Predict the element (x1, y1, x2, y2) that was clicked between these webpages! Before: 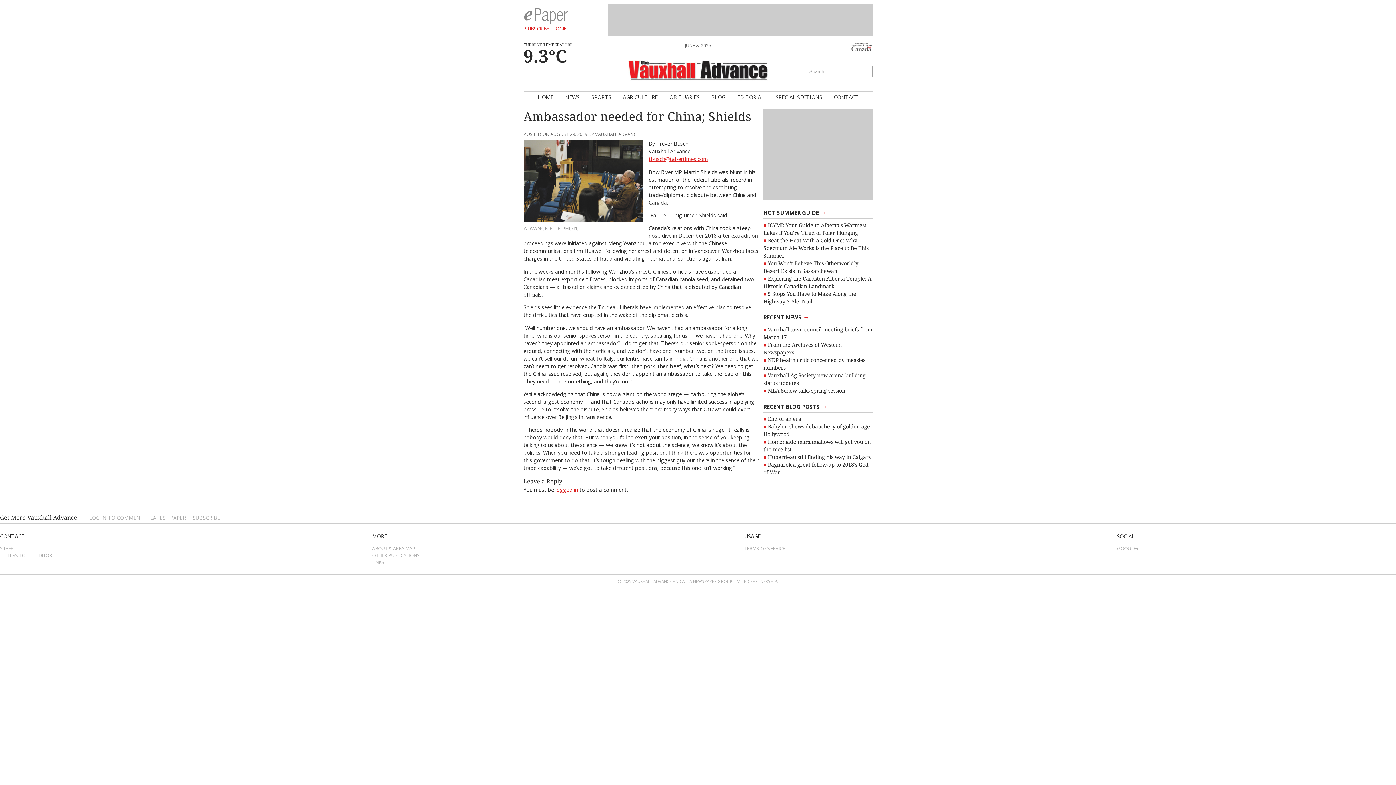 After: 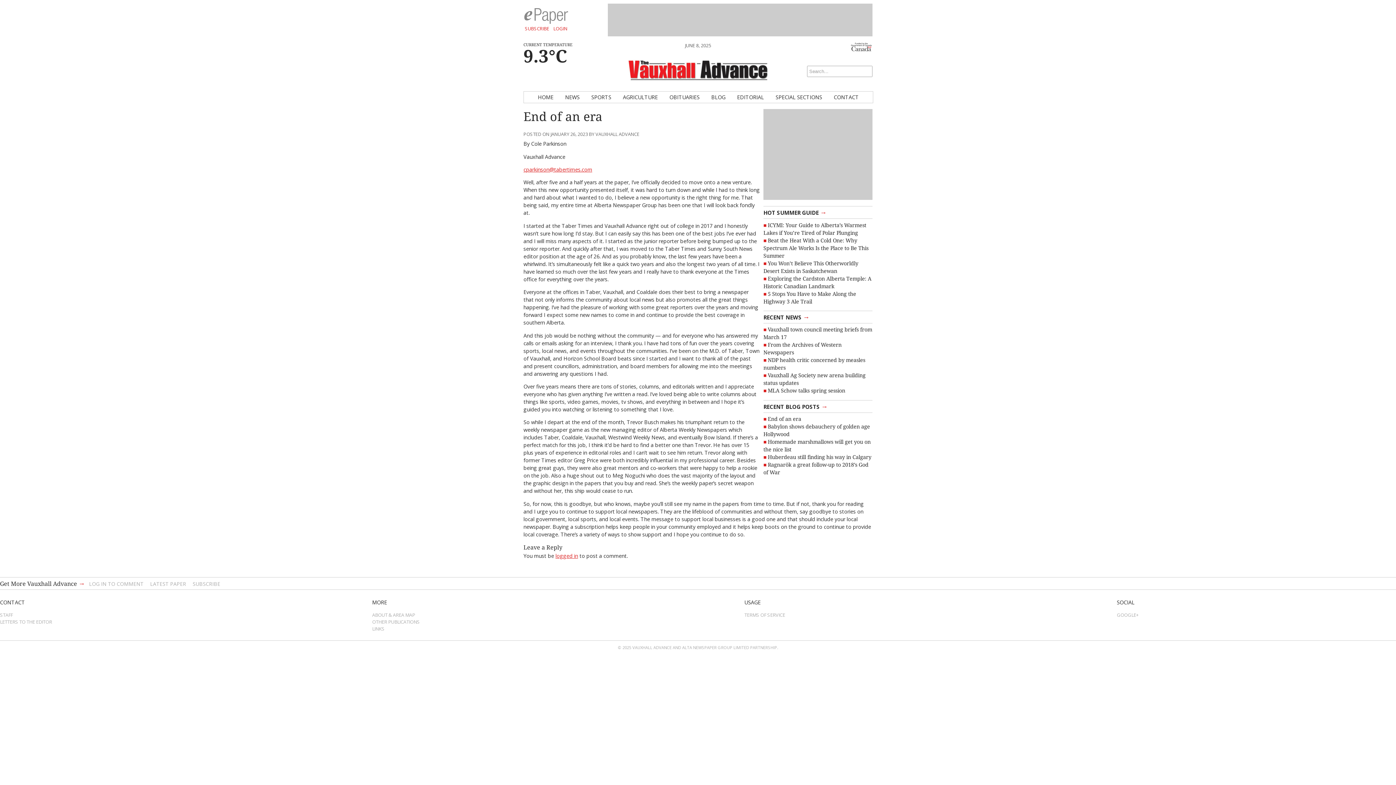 Action: bbox: (768, 416, 801, 422) label: End of an era